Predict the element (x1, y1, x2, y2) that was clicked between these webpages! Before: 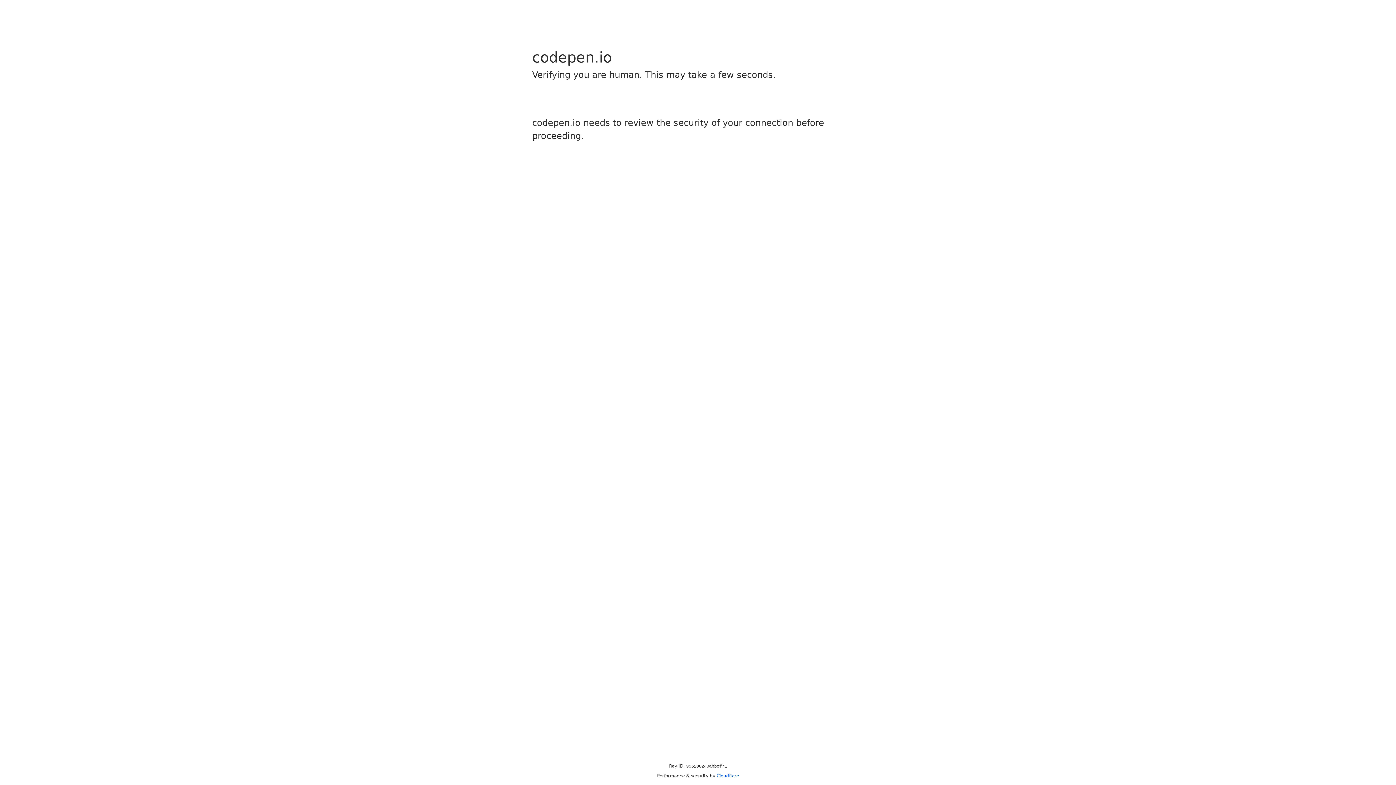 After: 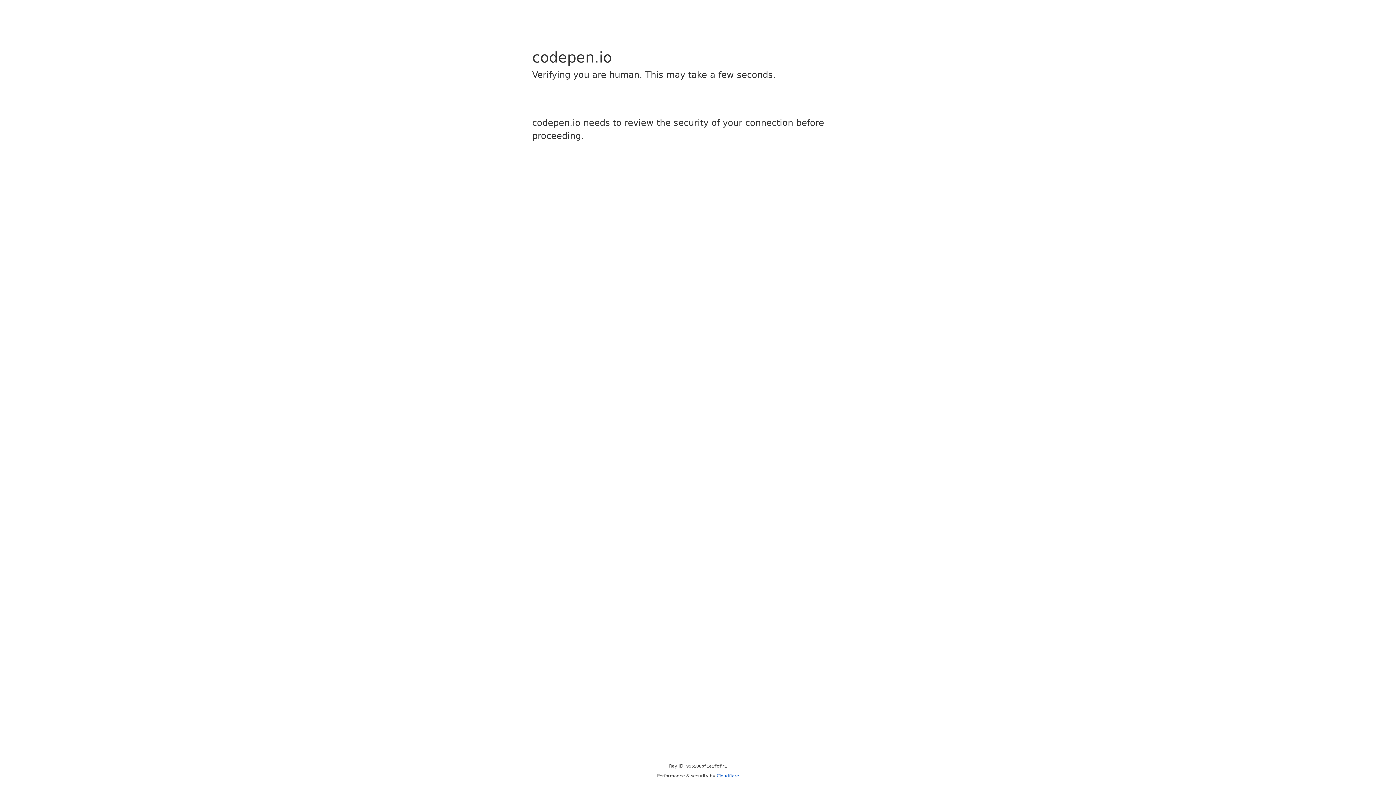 Action: bbox: (716, 773, 739, 778) label: Cloudflare